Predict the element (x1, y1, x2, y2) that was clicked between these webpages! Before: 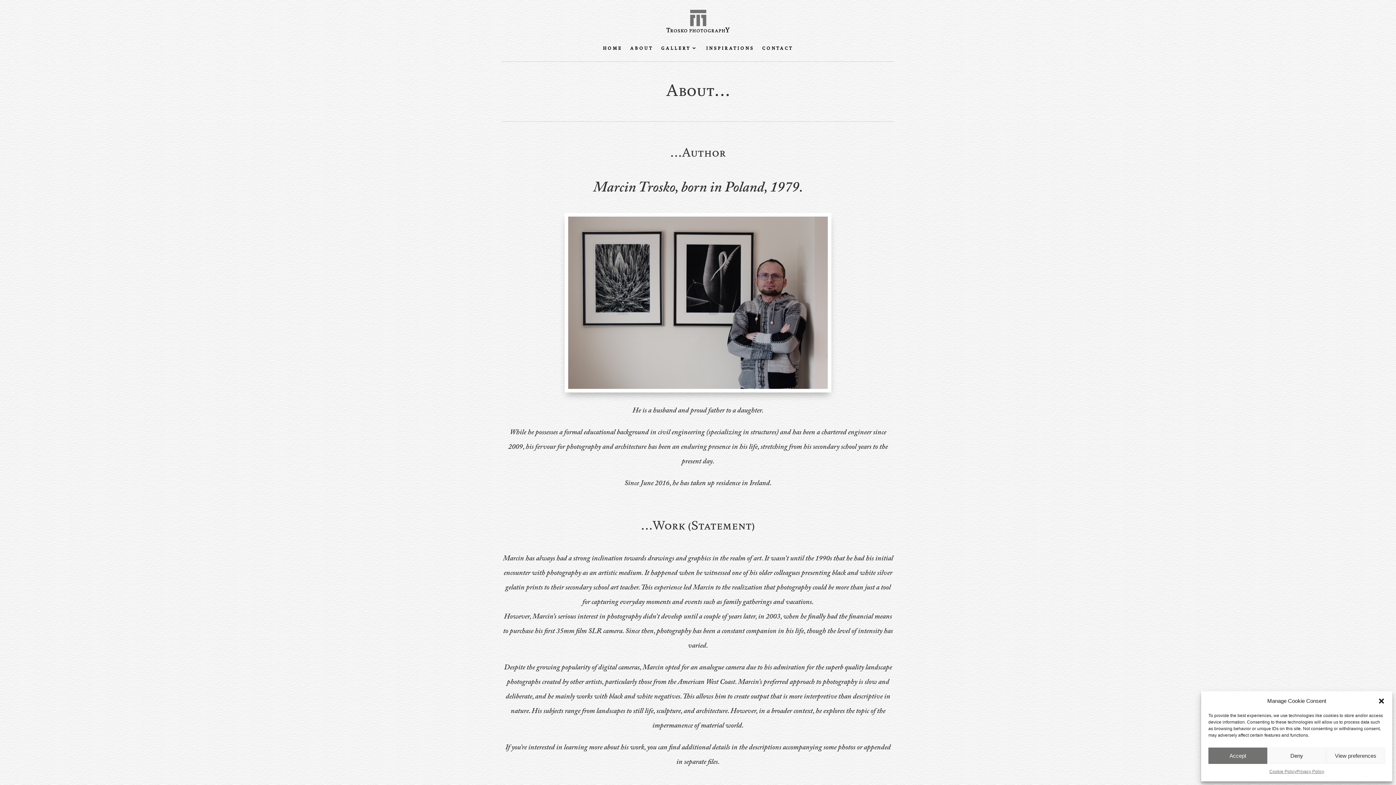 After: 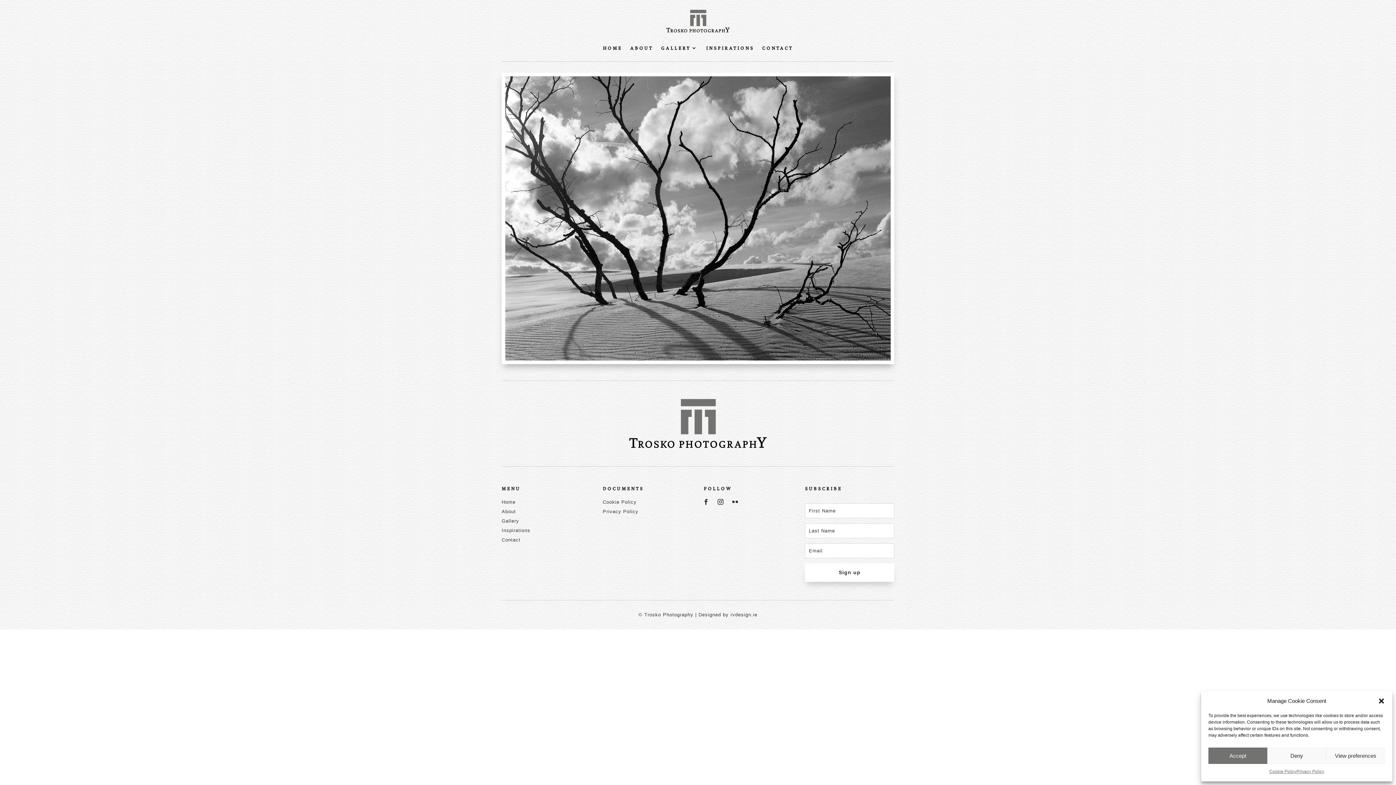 Action: label: HOME bbox: (603, 46, 622, 54)